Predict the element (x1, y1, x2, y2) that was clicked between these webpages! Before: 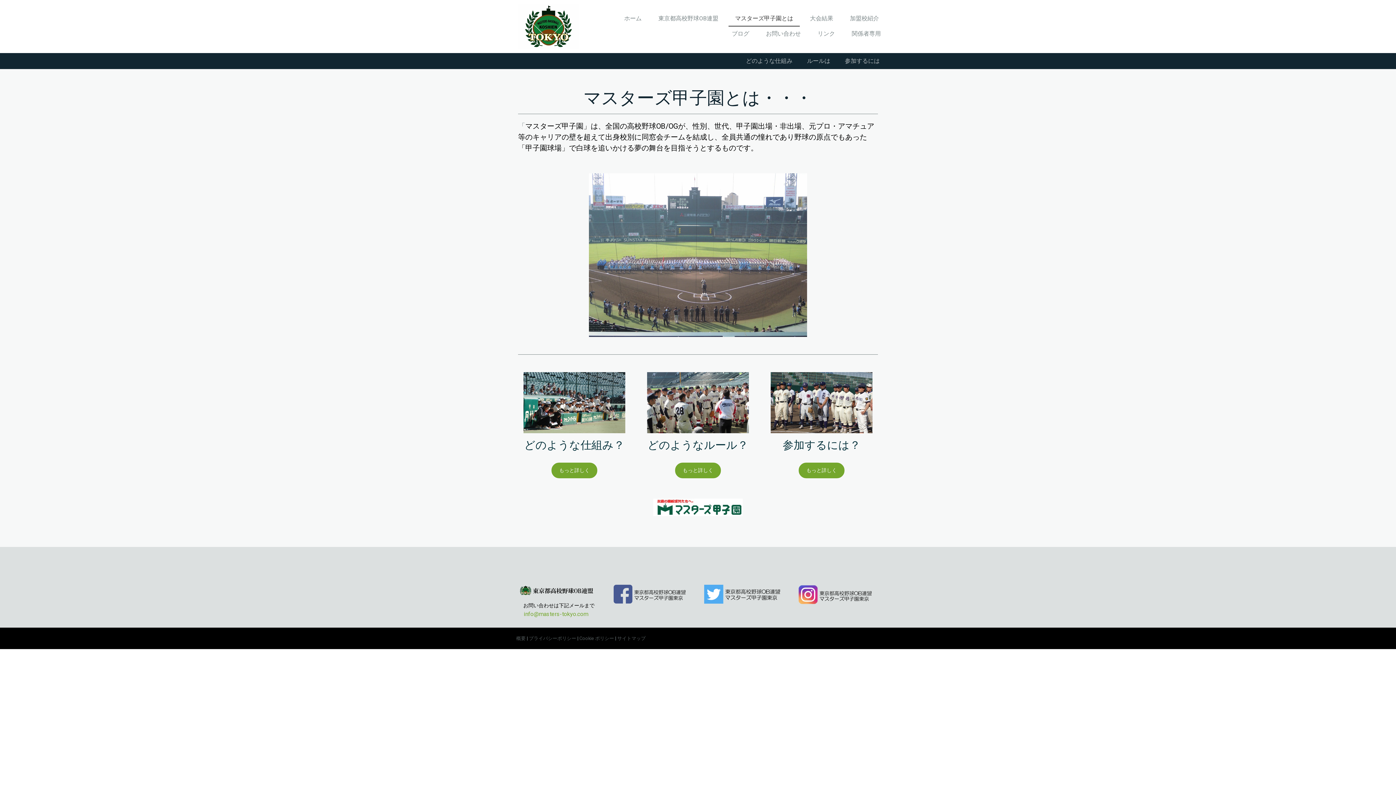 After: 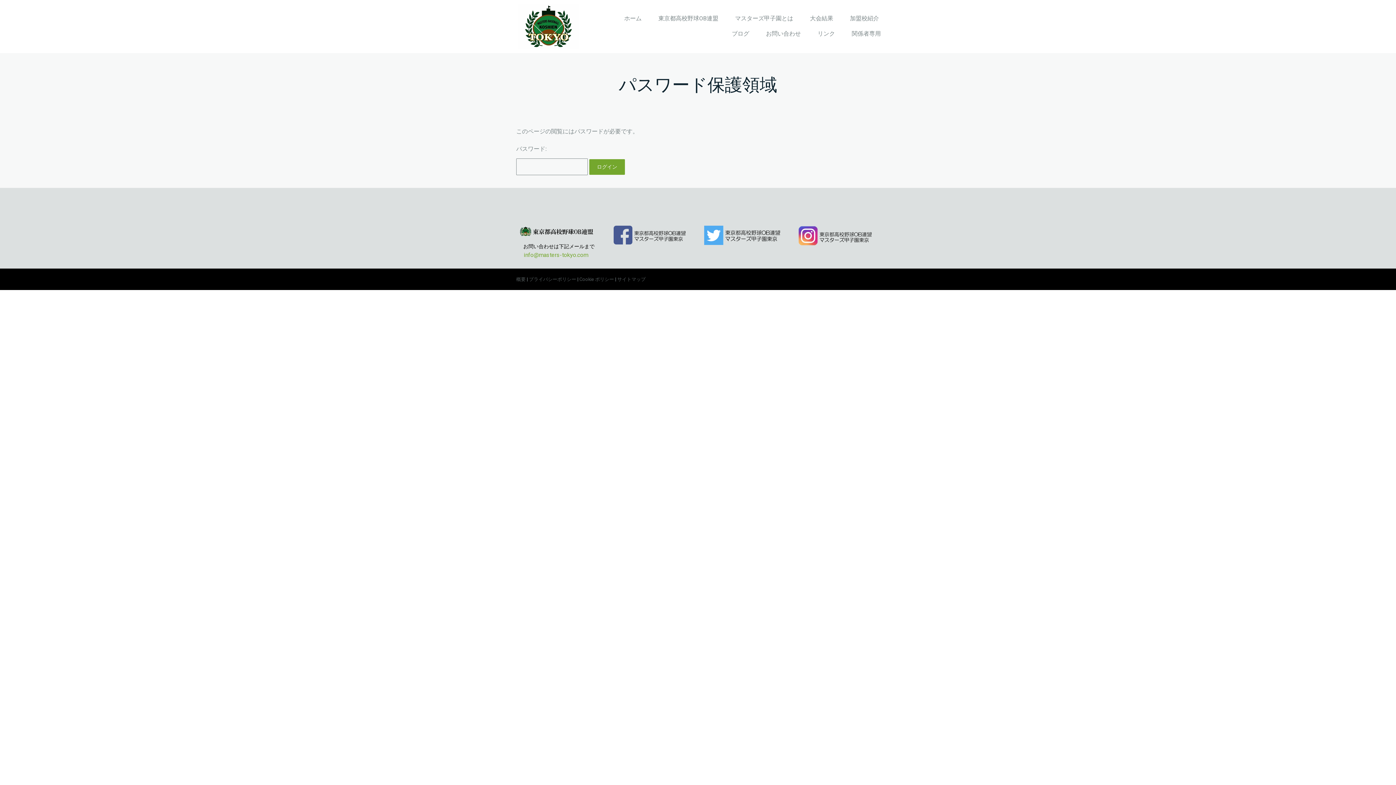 Action: bbox: (845, 26, 887, 41) label: 関係者専用